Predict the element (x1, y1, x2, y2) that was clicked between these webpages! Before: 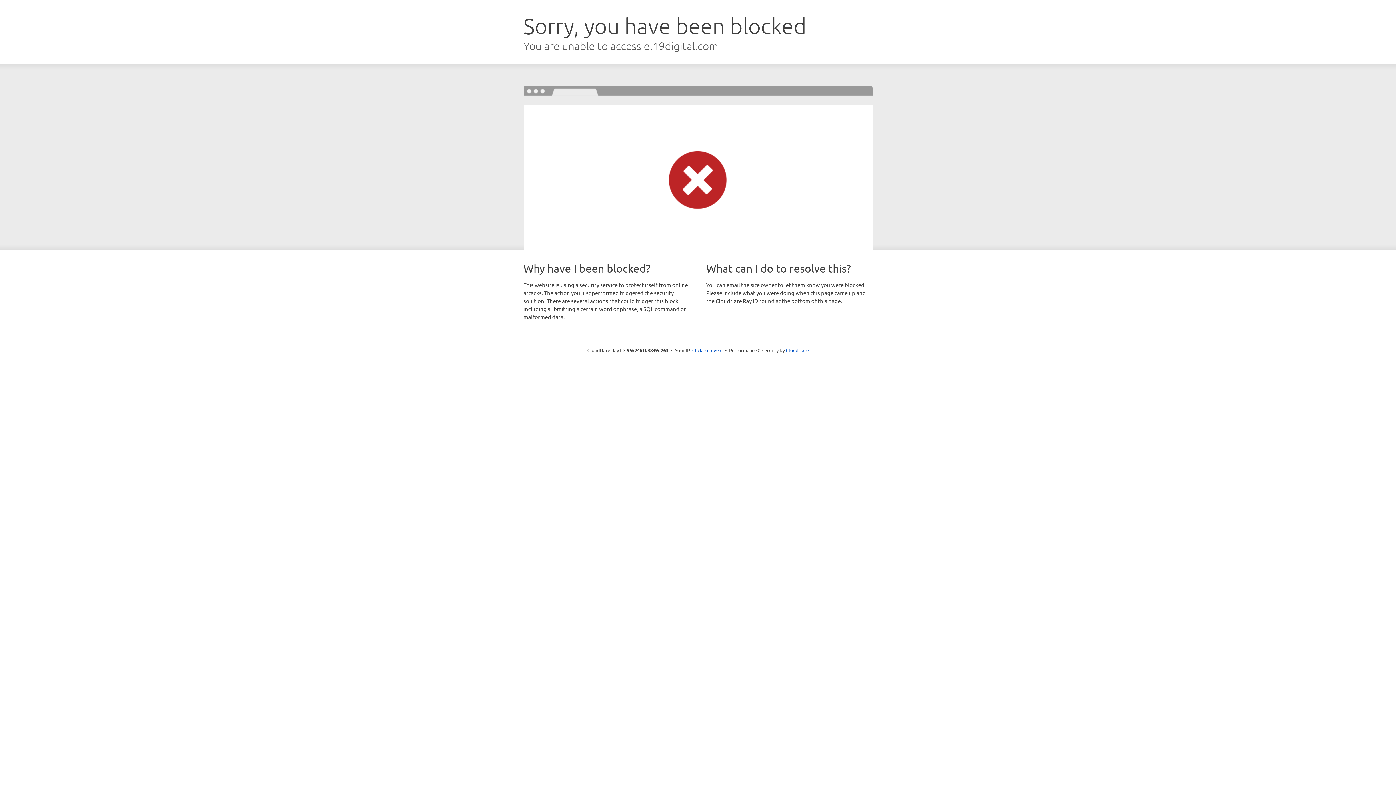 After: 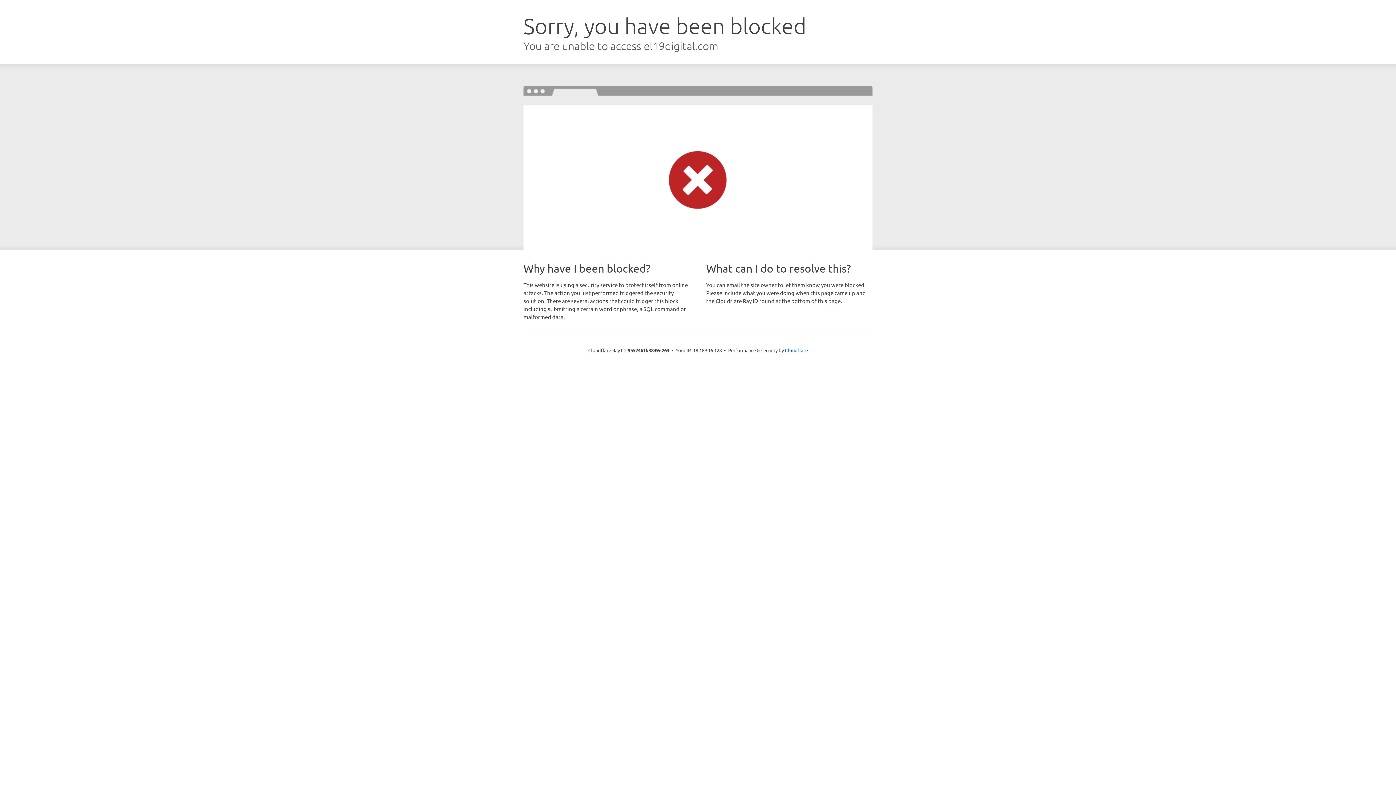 Action: label: Click to reveal bbox: (692, 346, 722, 353)